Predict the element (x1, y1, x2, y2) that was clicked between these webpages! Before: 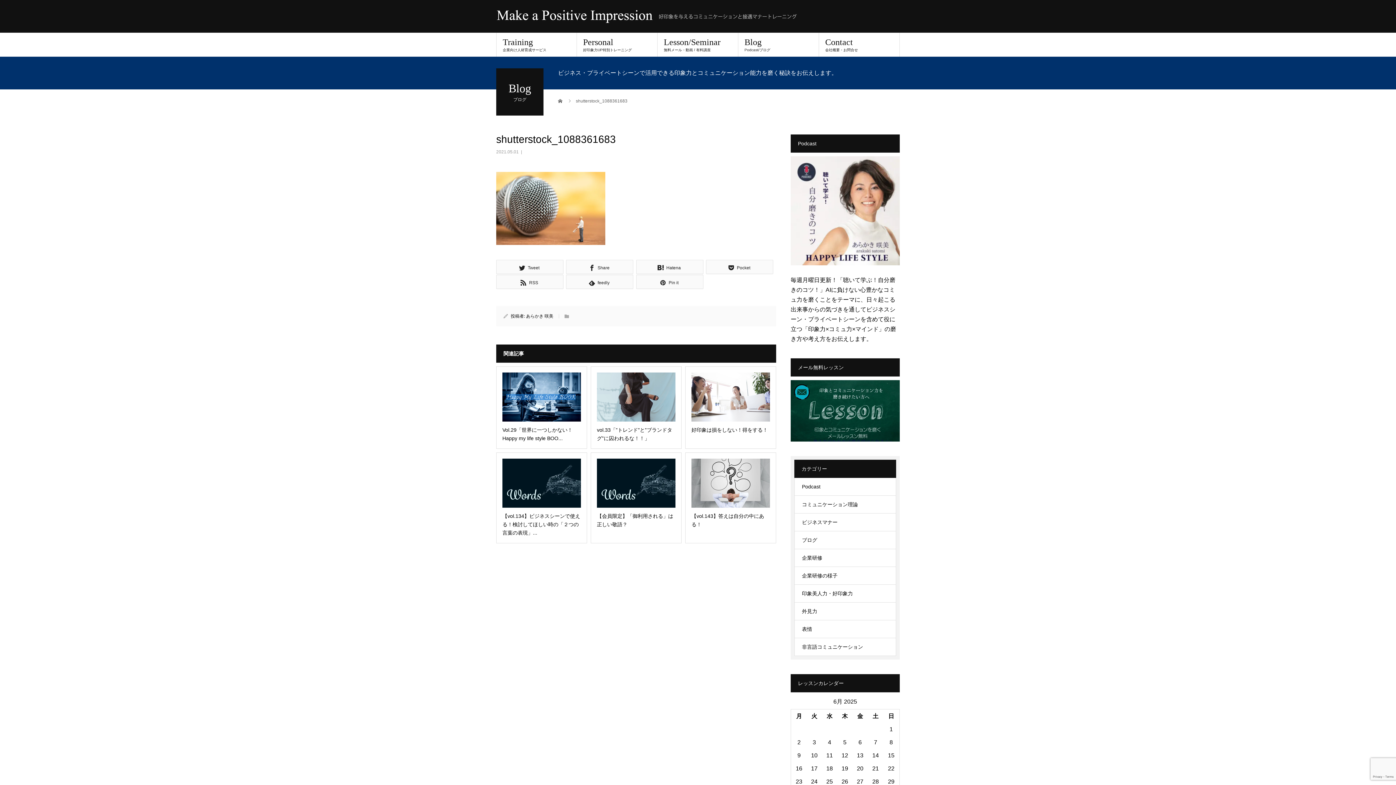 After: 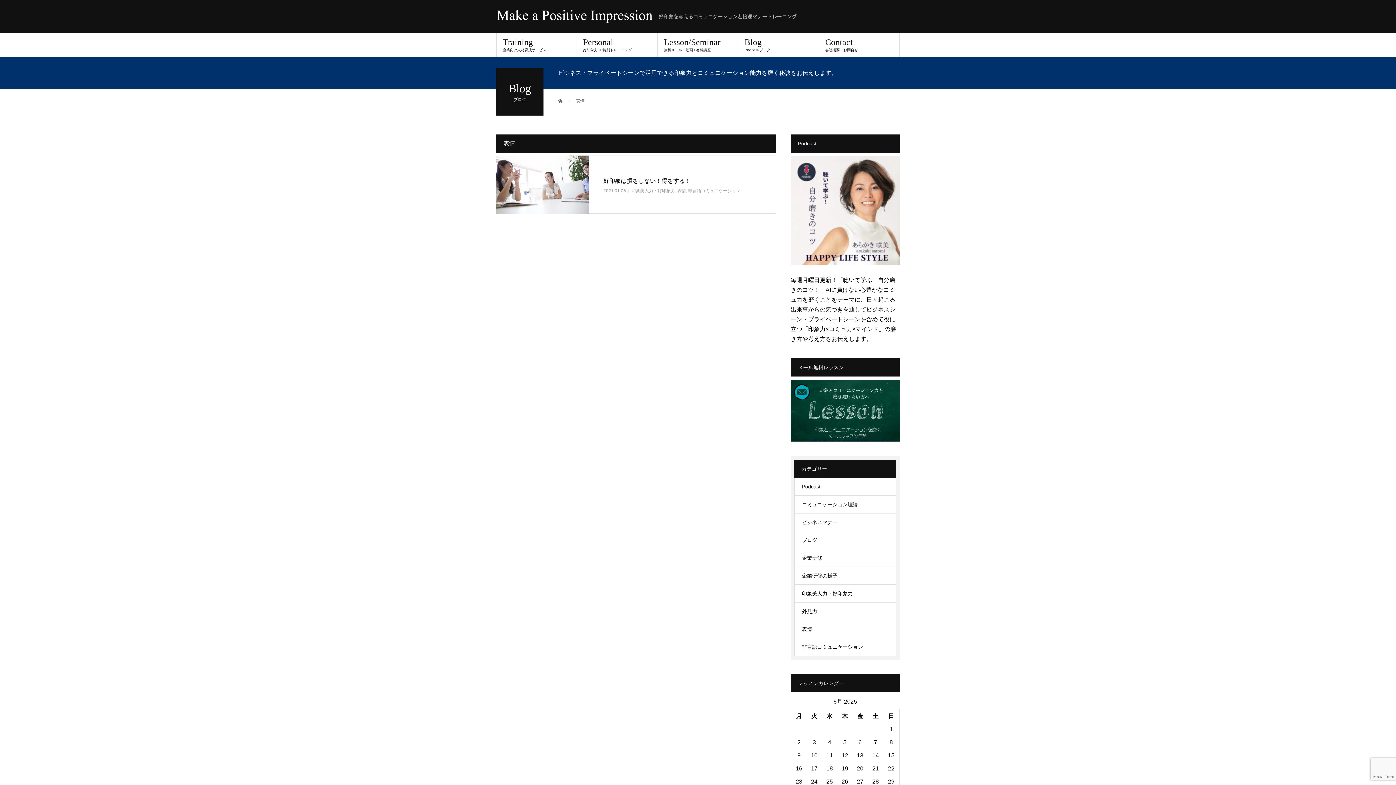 Action: label: 表情 bbox: (794, 620, 896, 638)